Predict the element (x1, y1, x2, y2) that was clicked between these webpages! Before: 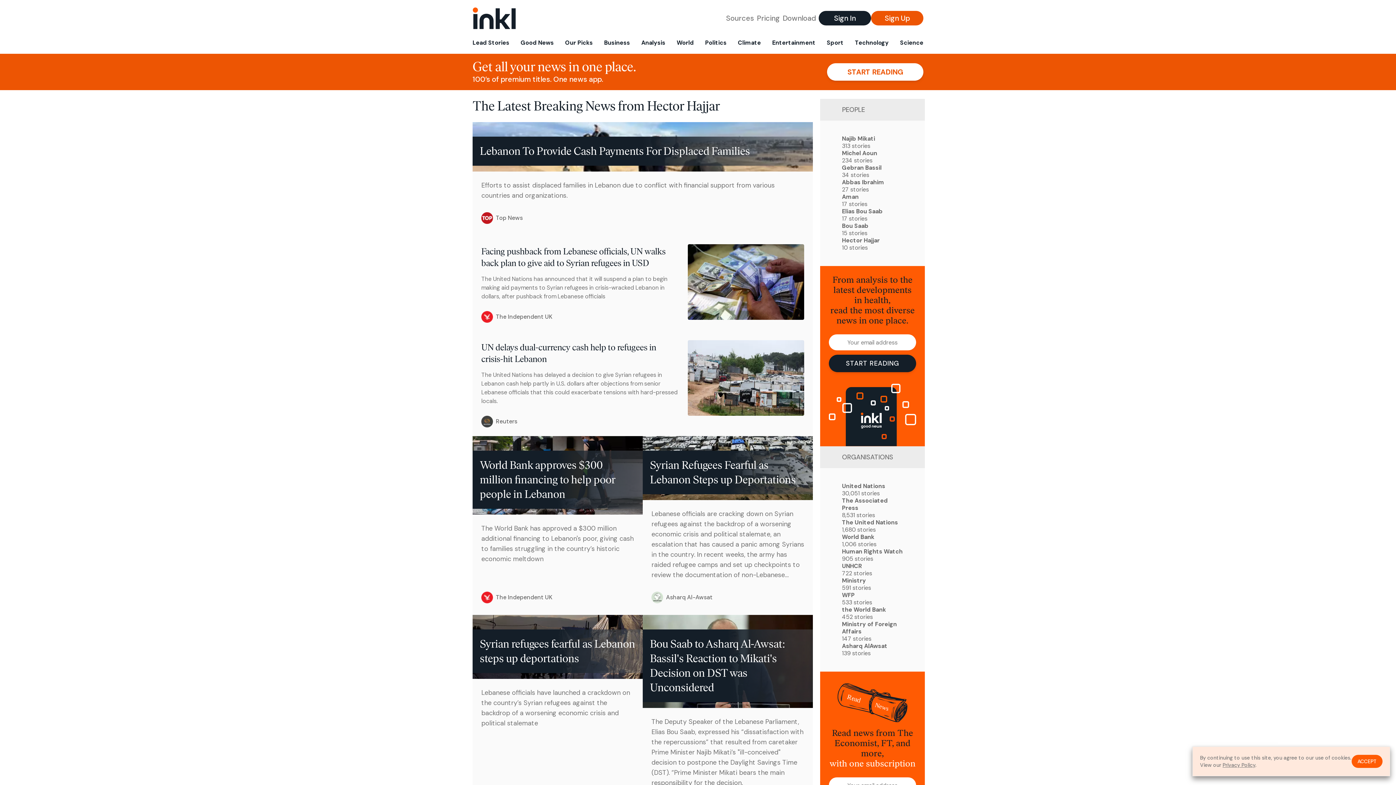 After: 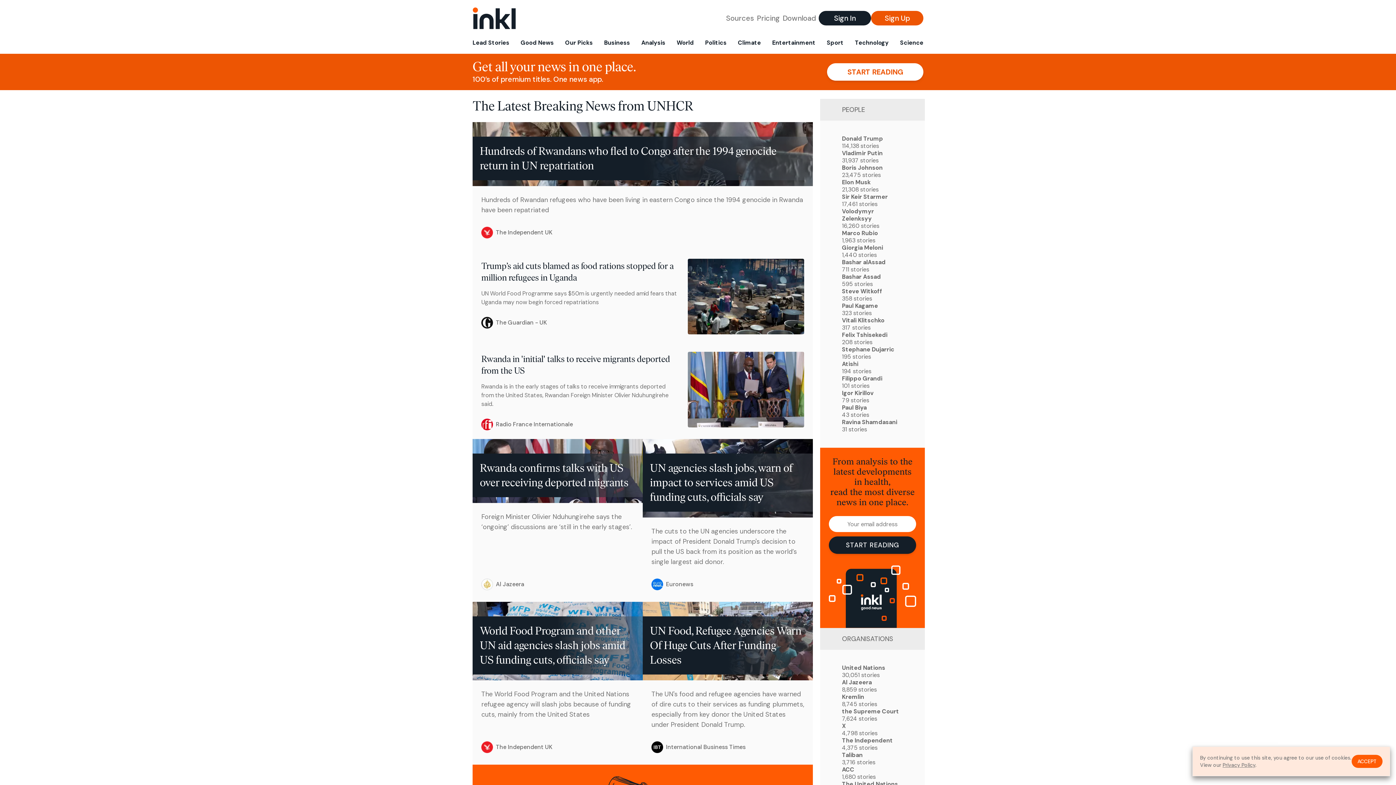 Action: label: UNHCR
722 stories bbox: (842, 562, 903, 577)